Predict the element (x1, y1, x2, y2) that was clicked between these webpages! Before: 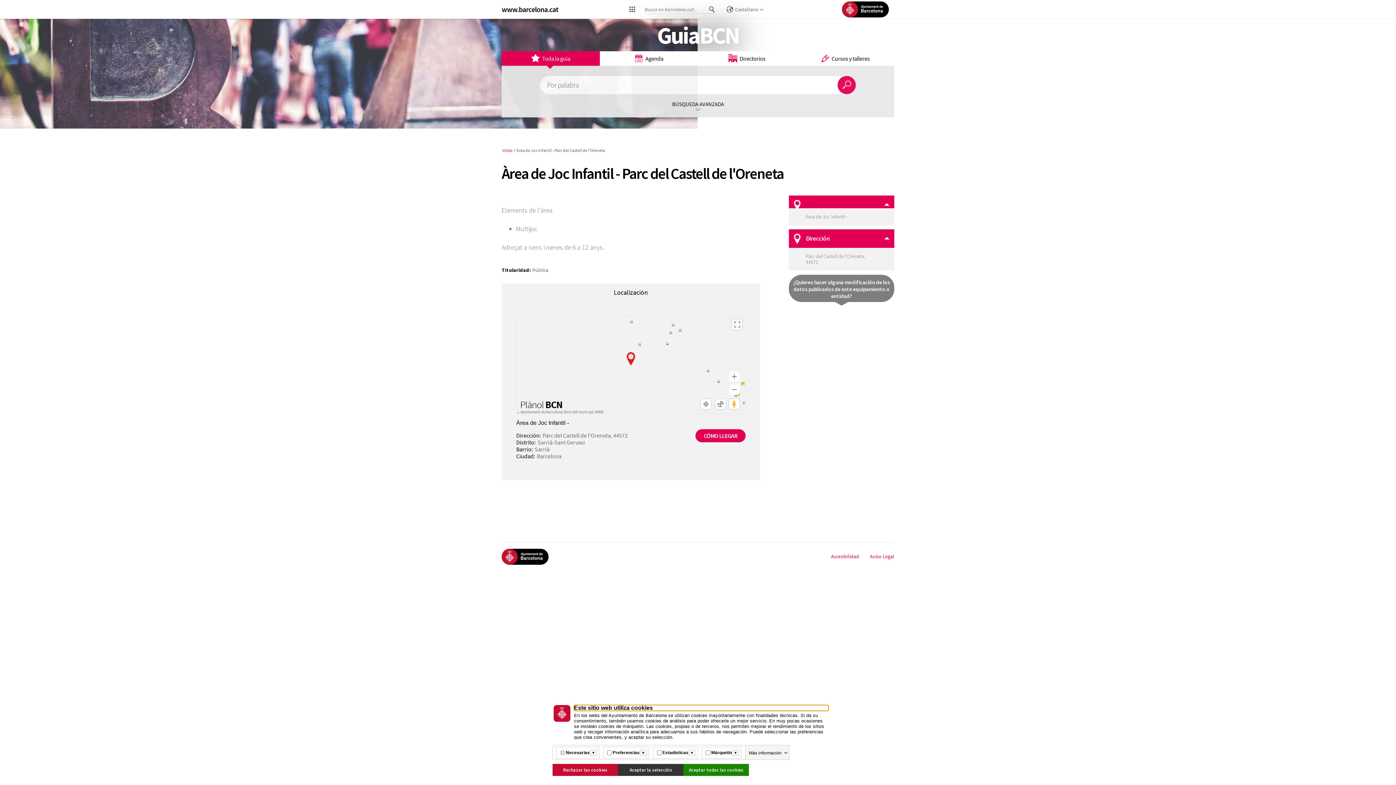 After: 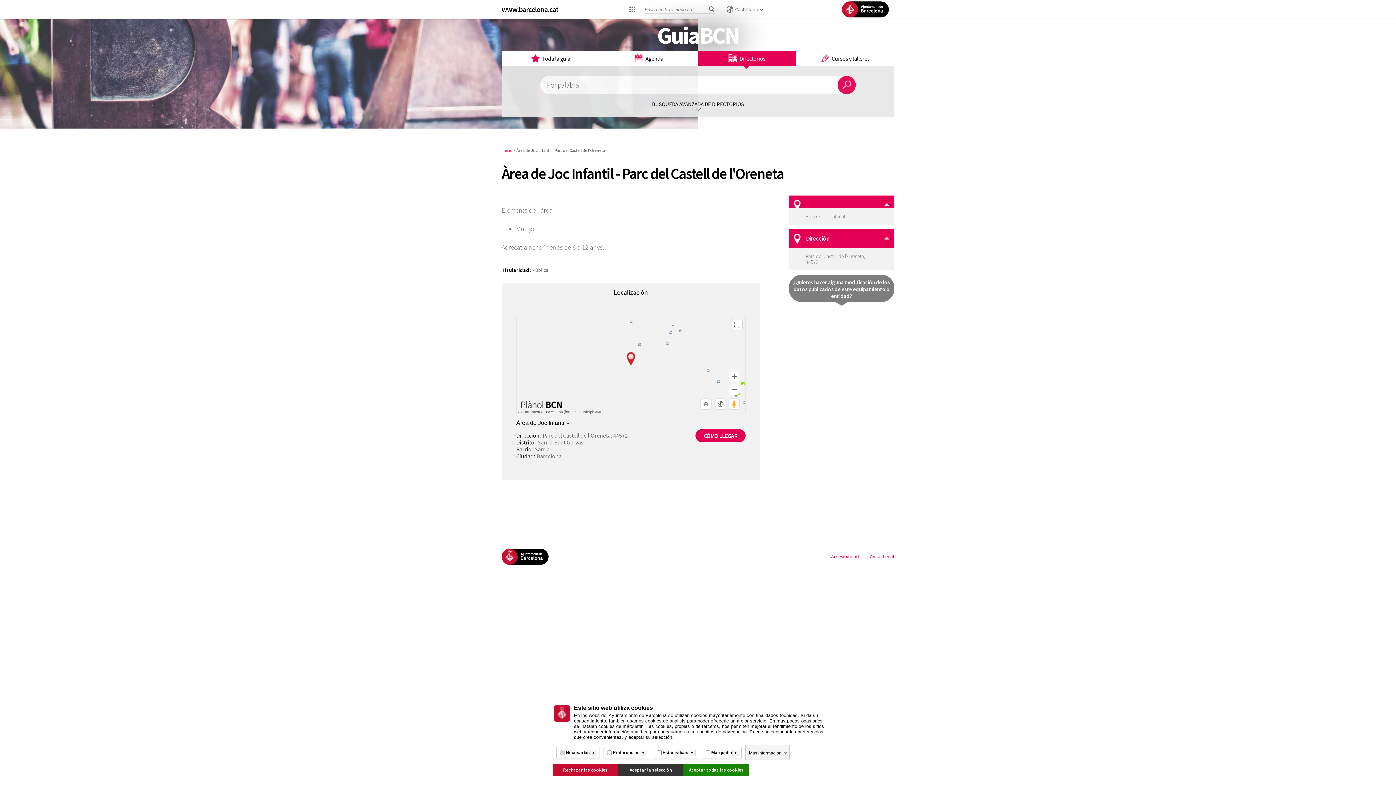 Action: label: Directorios bbox: (698, 51, 796, 65)